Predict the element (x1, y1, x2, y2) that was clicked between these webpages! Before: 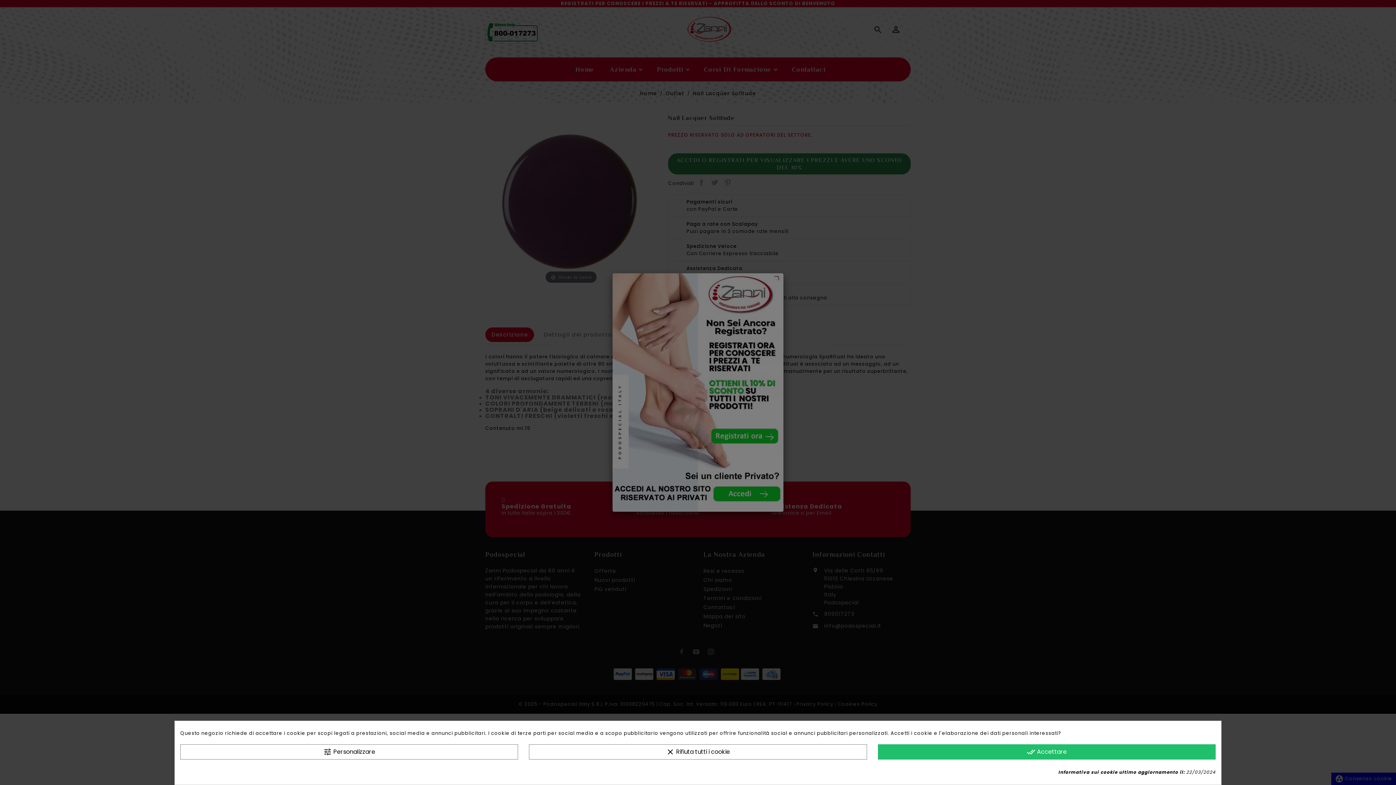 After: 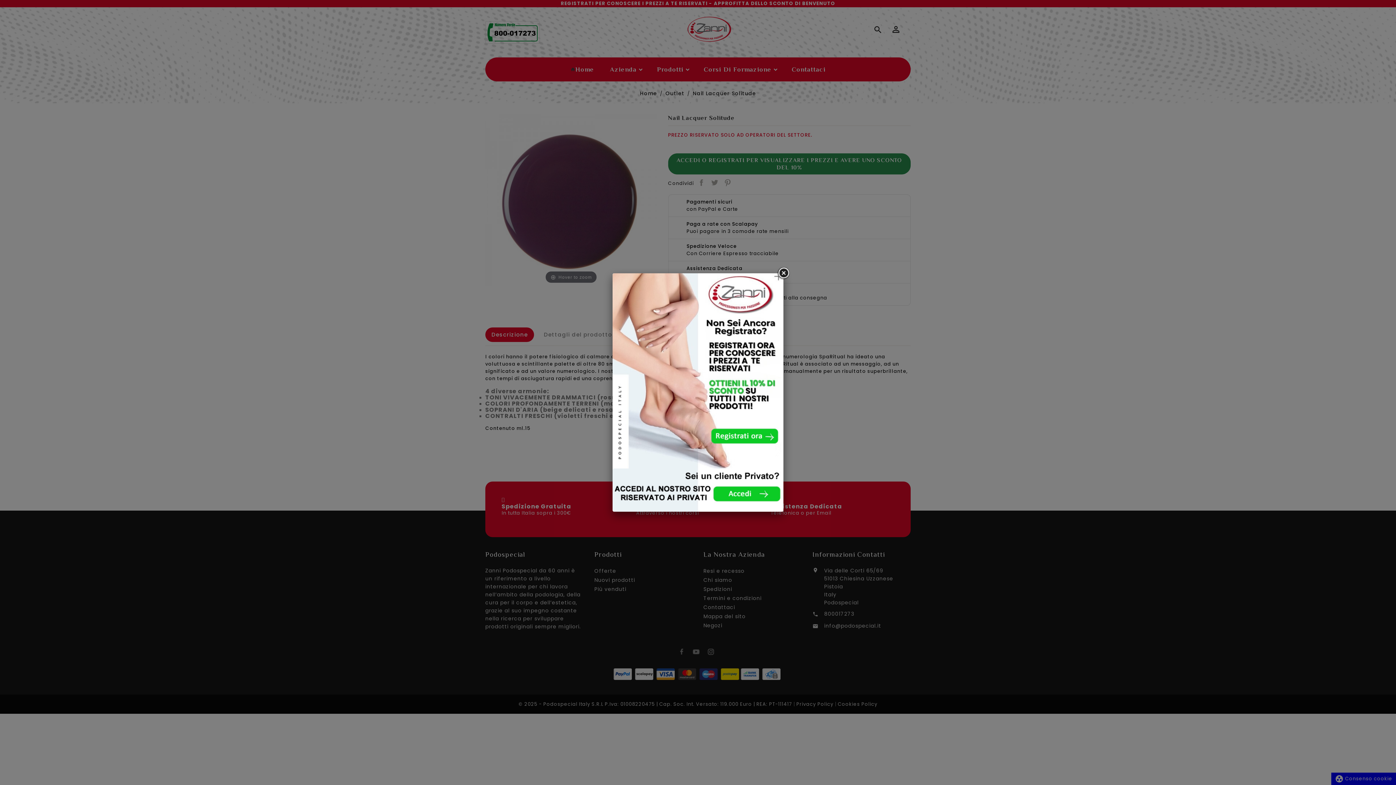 Action: label: clear Rifiuta tutti i cookie bbox: (529, 744, 867, 760)